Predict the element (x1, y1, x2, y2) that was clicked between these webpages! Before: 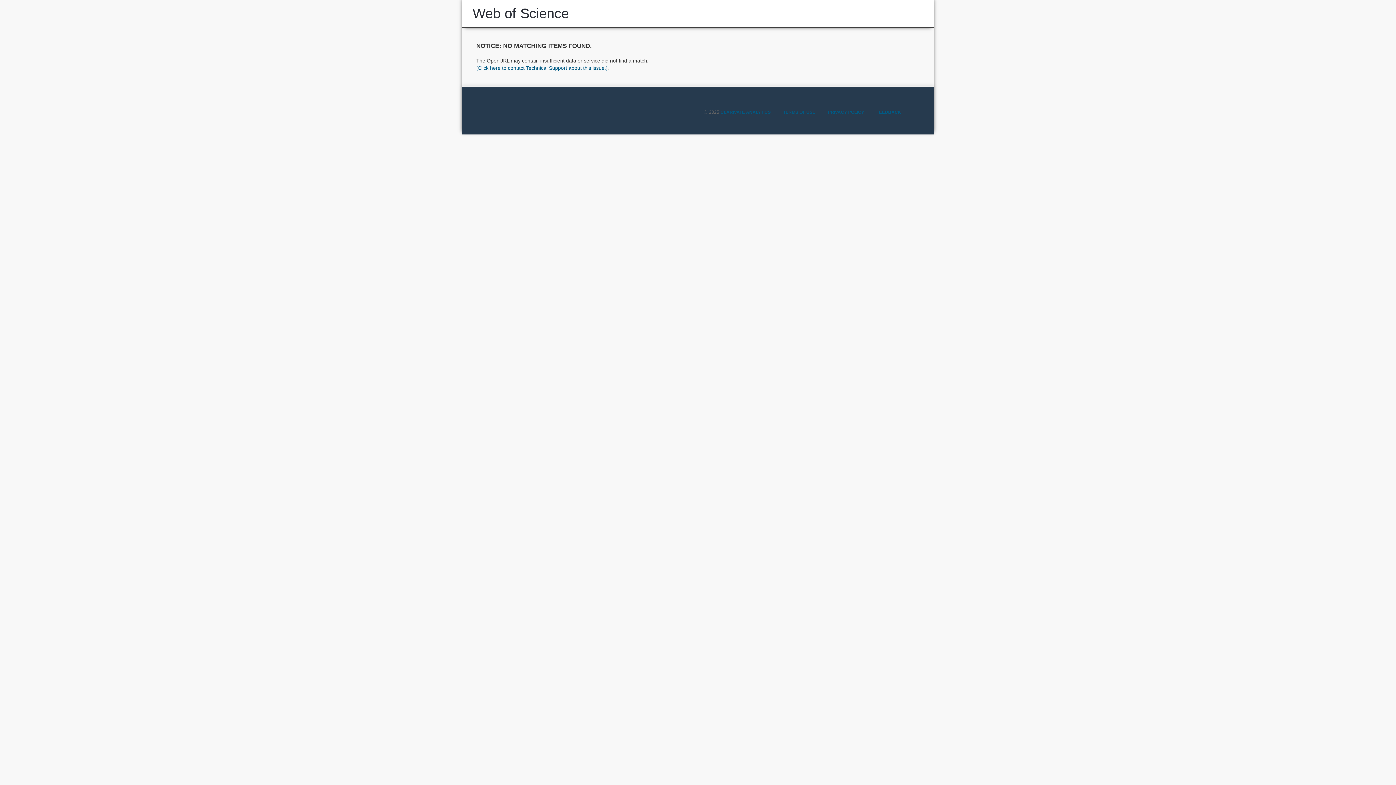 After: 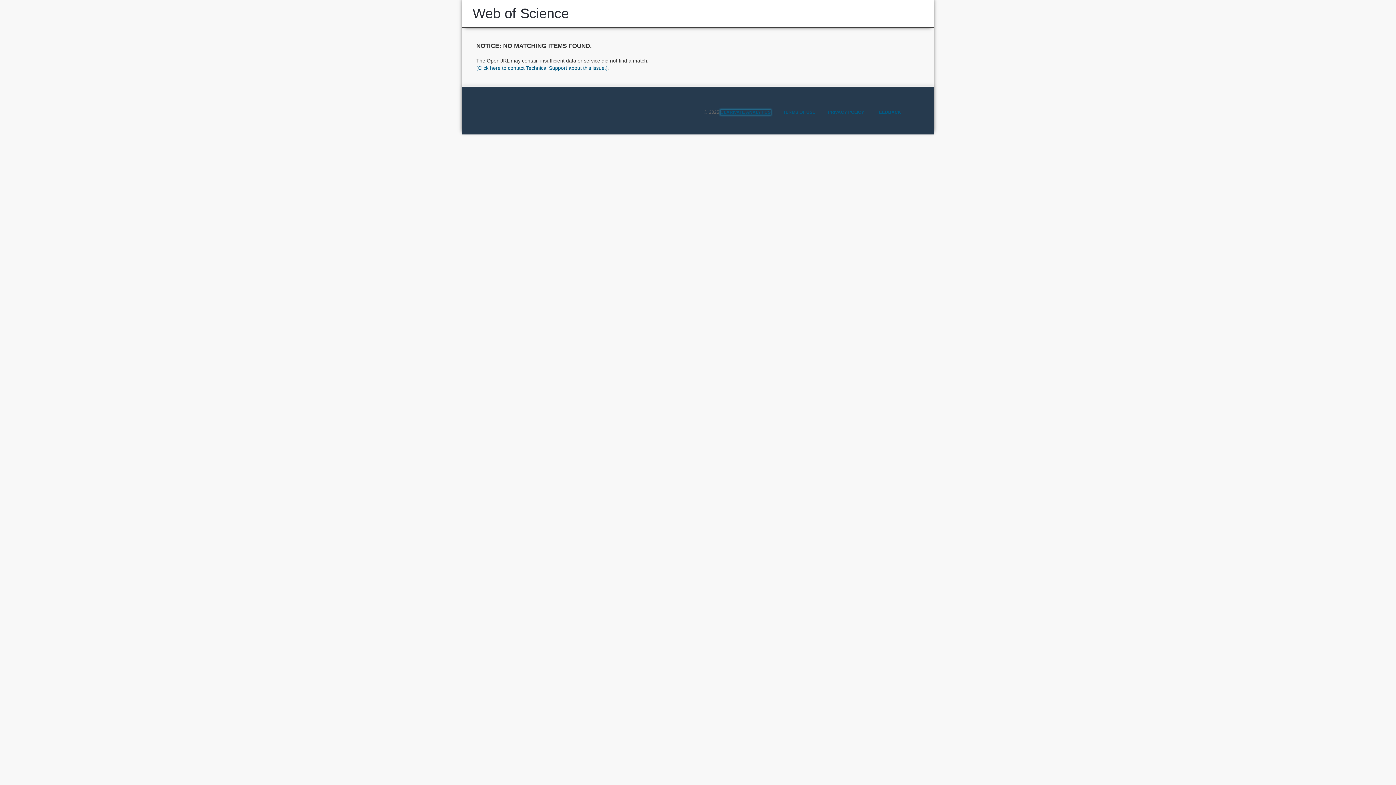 Action: label: CLARIVATE ANALYTICS bbox: (720, 109, 770, 114)